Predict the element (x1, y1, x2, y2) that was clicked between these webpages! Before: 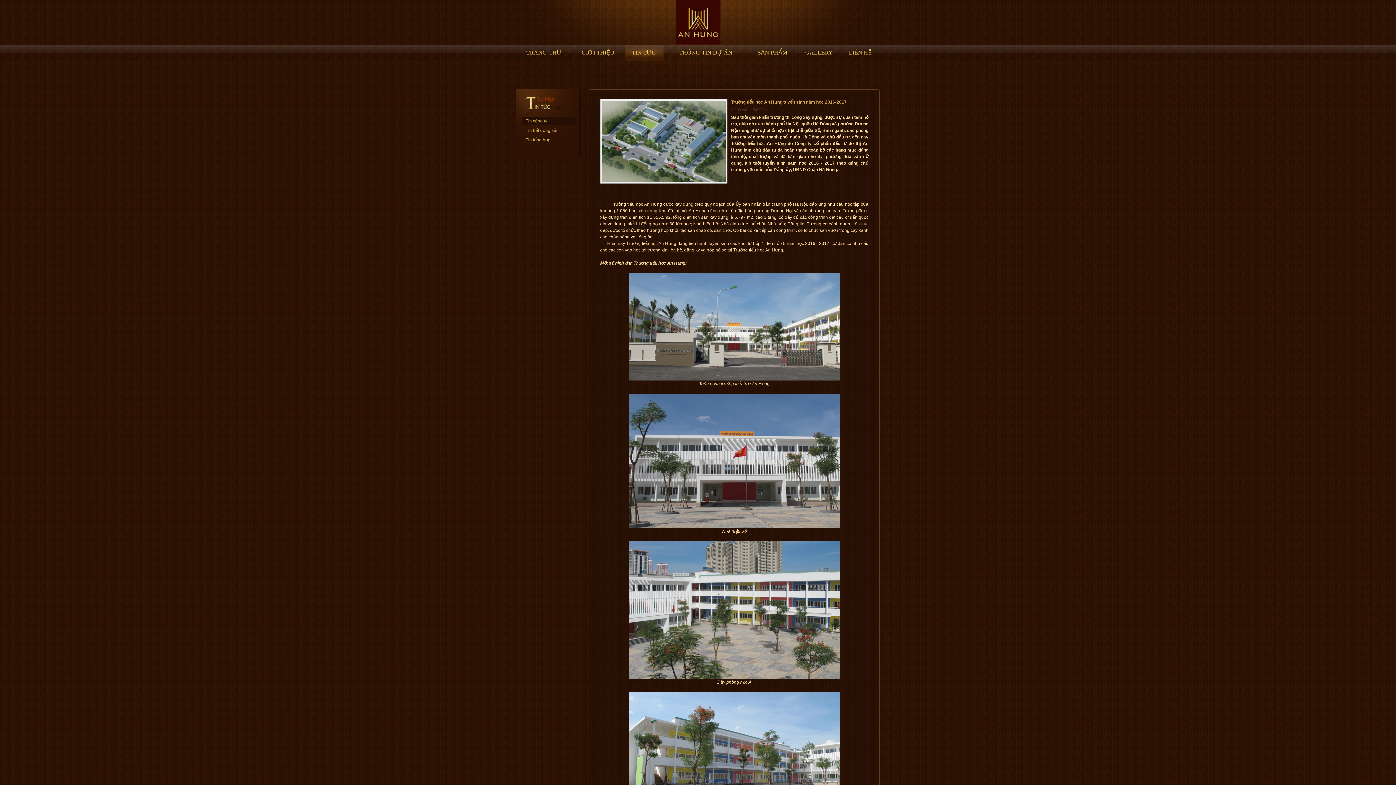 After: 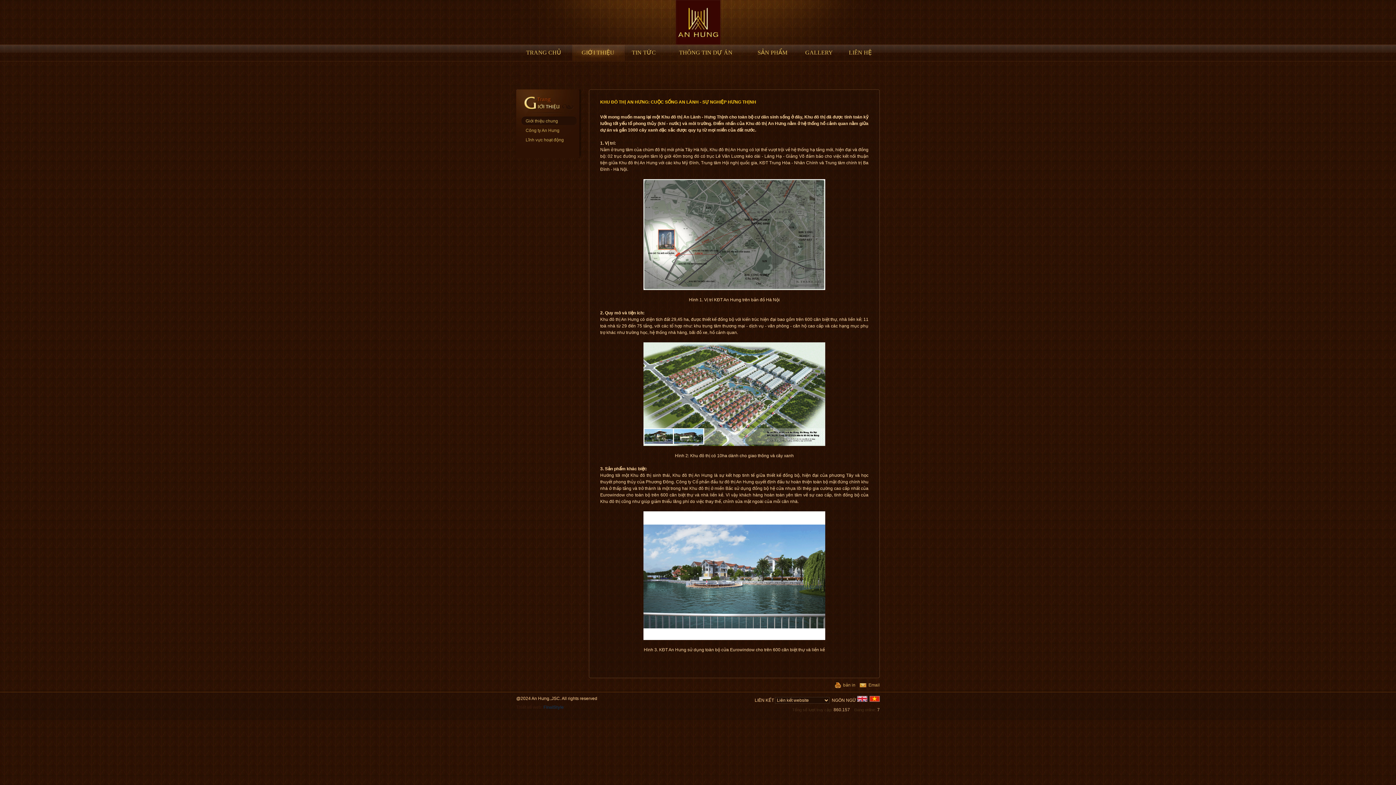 Action: label: GIỚI THIỆU bbox: (581, 49, 614, 55)